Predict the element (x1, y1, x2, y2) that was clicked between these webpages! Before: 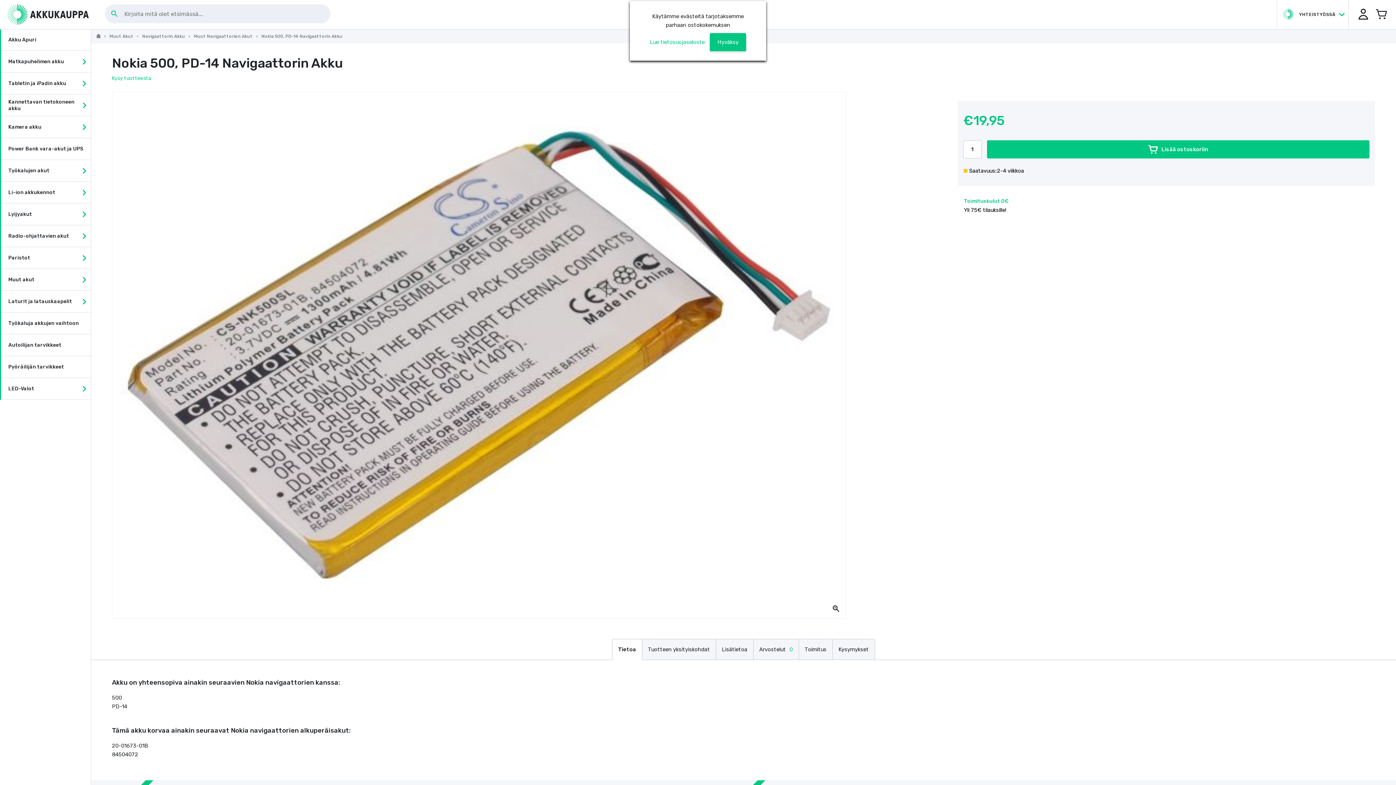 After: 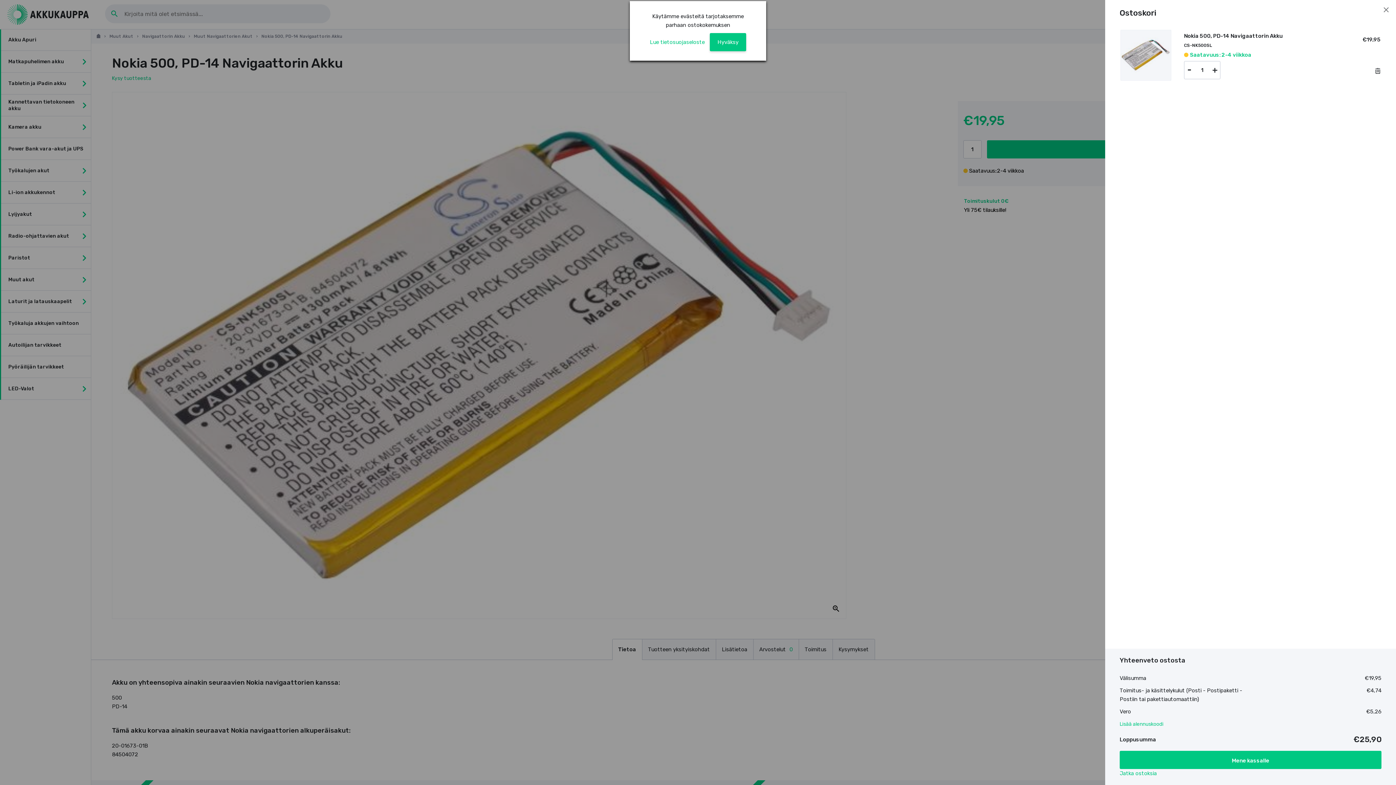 Action: label: Lisää ostoskoriin bbox: (987, 140, 1369, 158)